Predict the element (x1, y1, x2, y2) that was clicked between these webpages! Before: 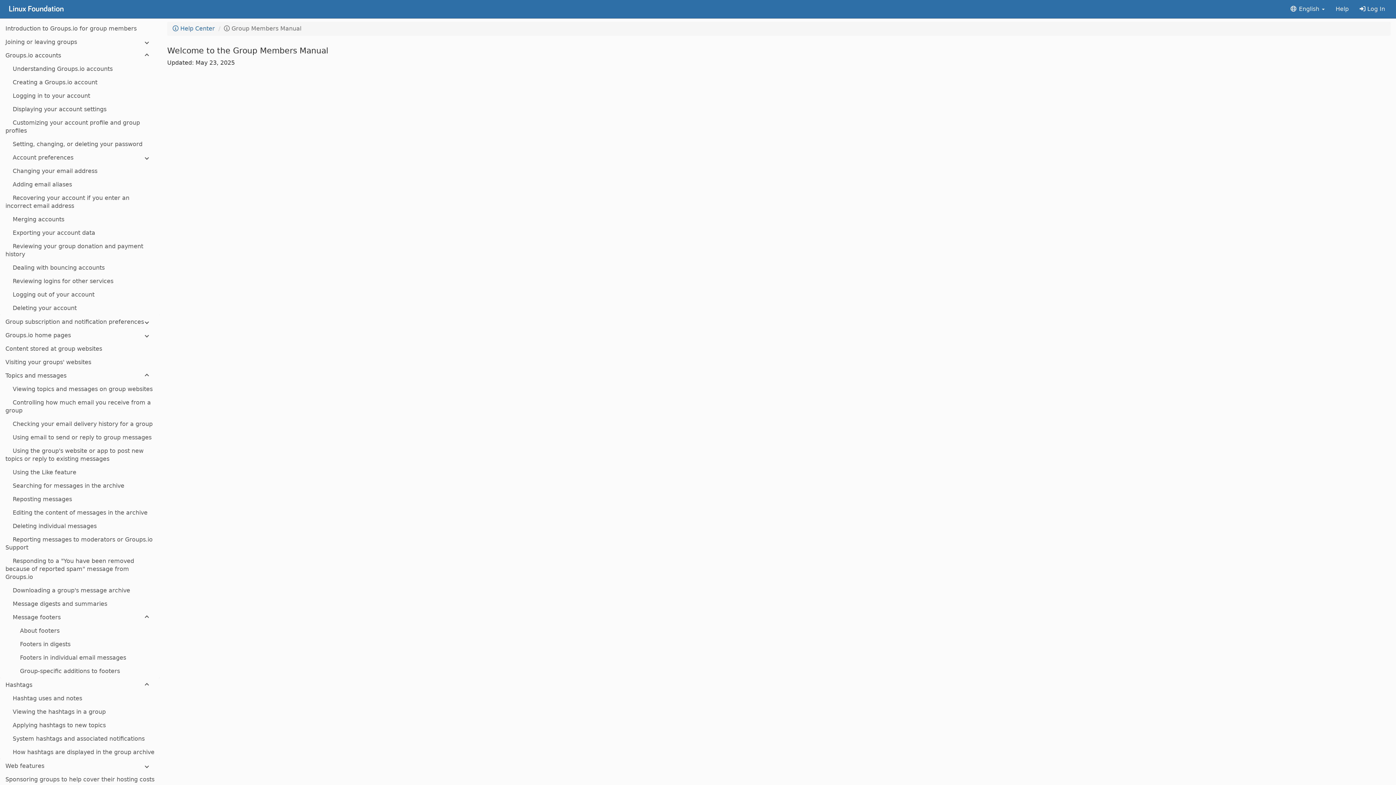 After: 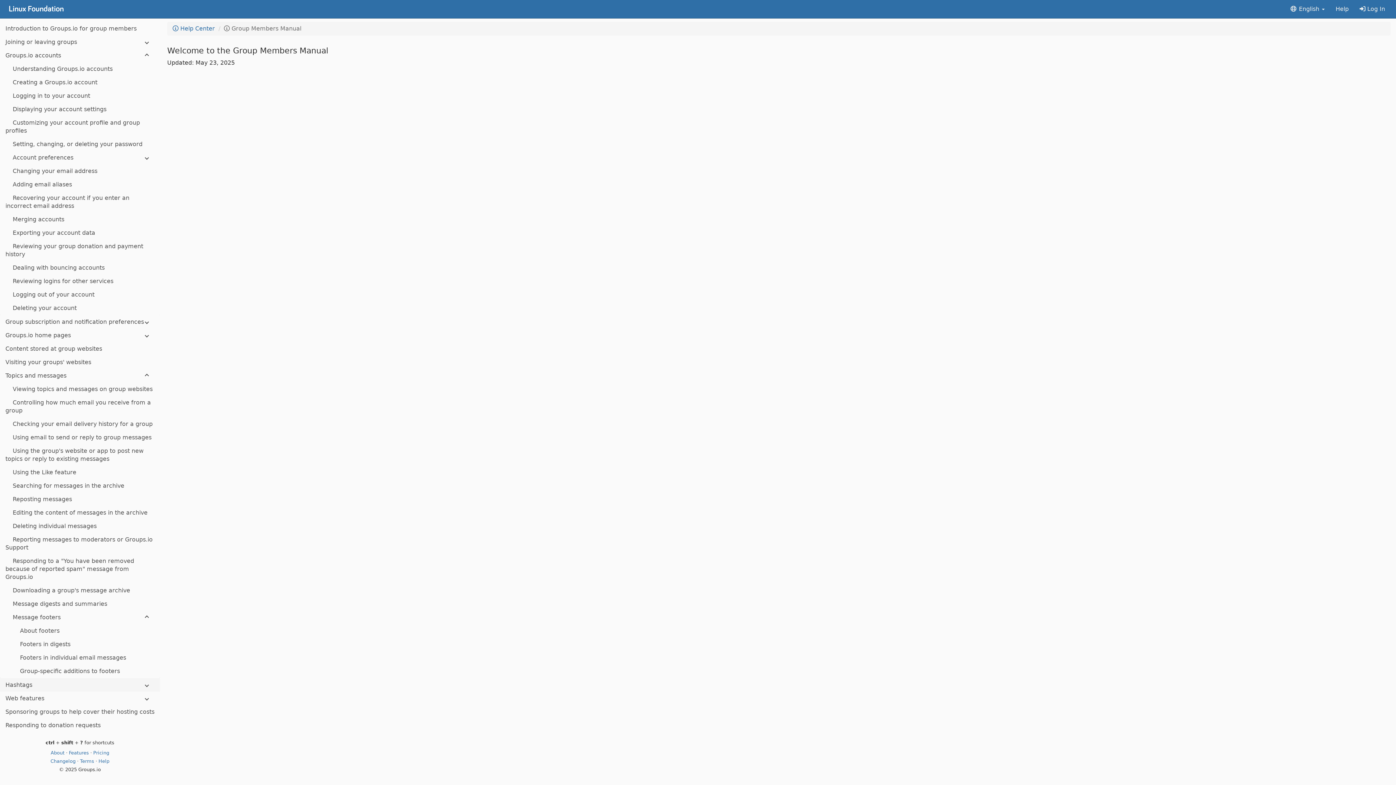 Action: bbox: (0, 678, 160, 692) label: Hashtags